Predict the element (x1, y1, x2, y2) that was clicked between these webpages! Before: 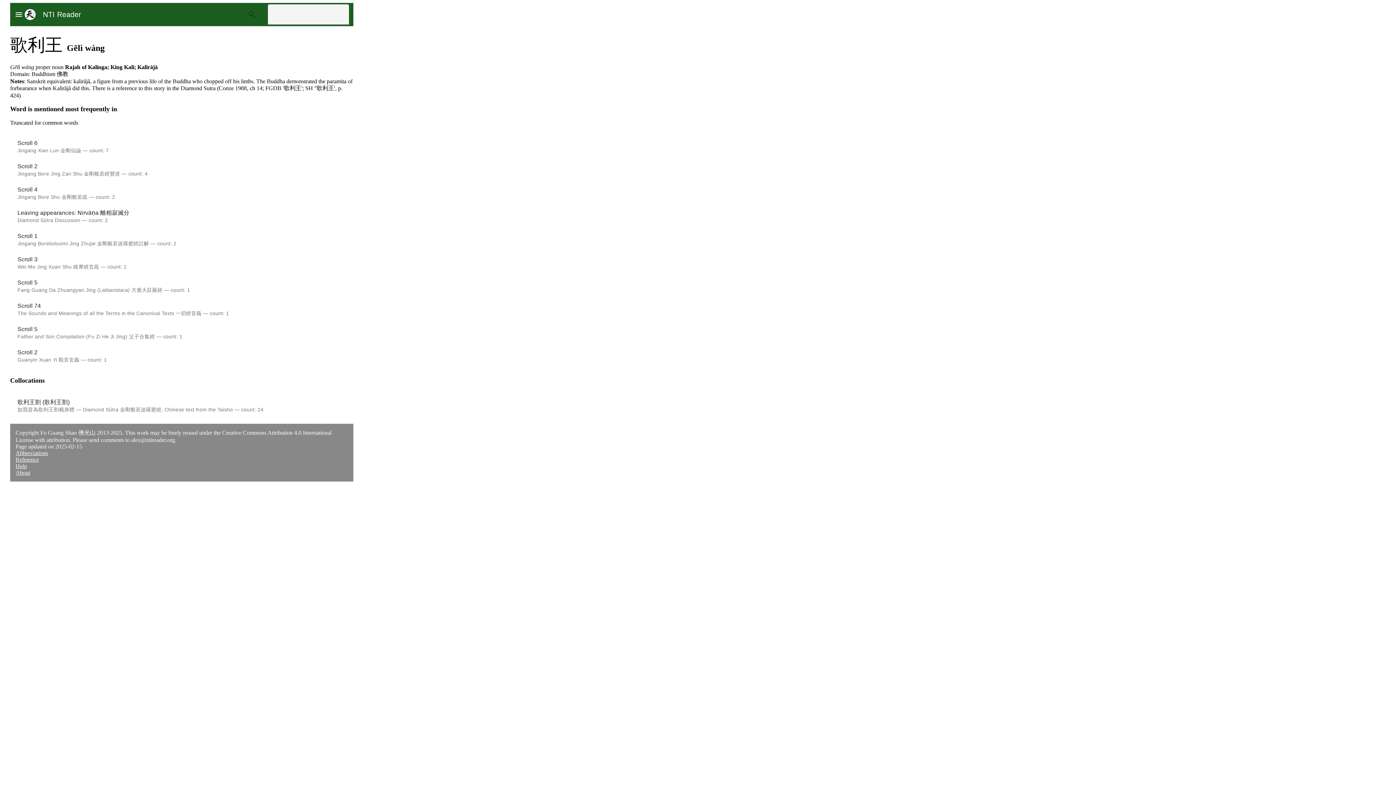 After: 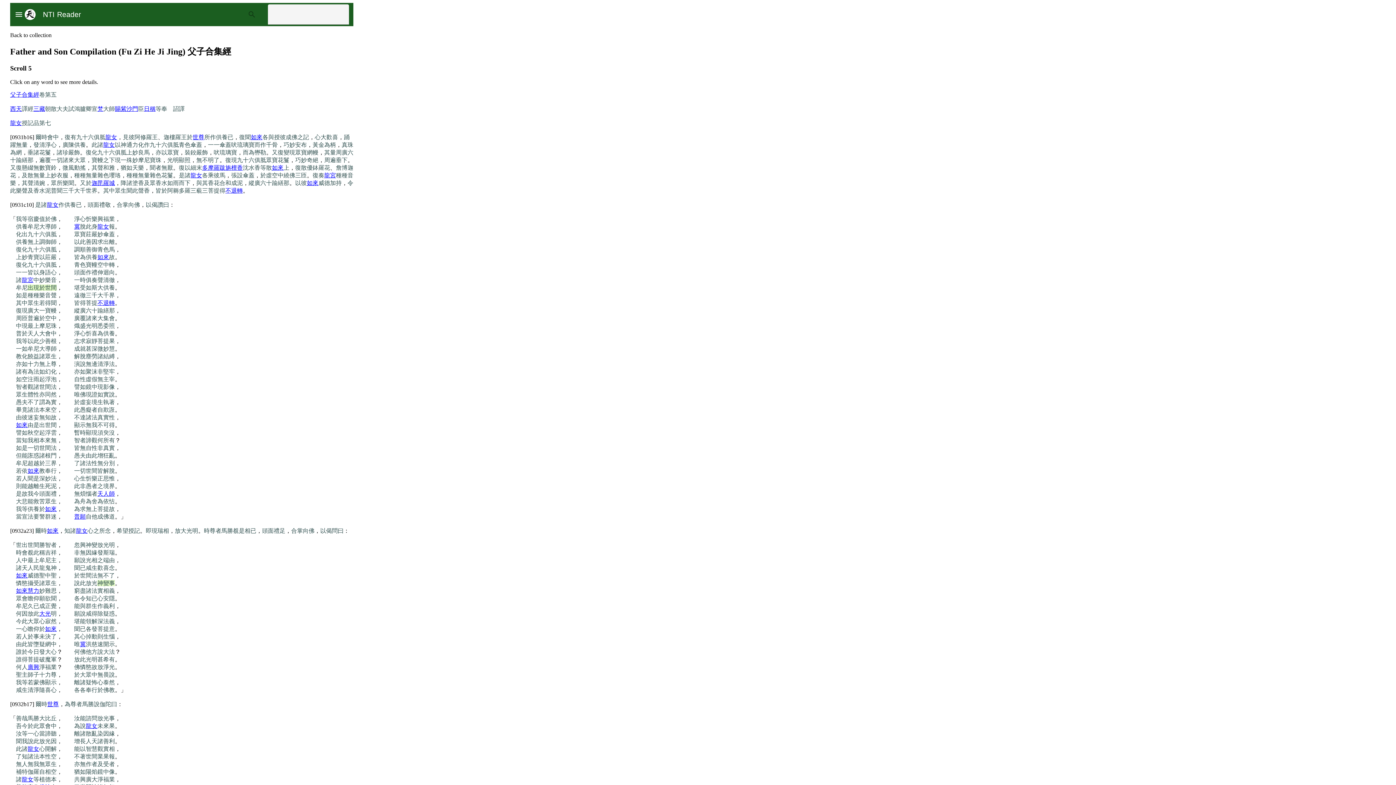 Action: bbox: (17, 326, 37, 332) label: Scroll 5